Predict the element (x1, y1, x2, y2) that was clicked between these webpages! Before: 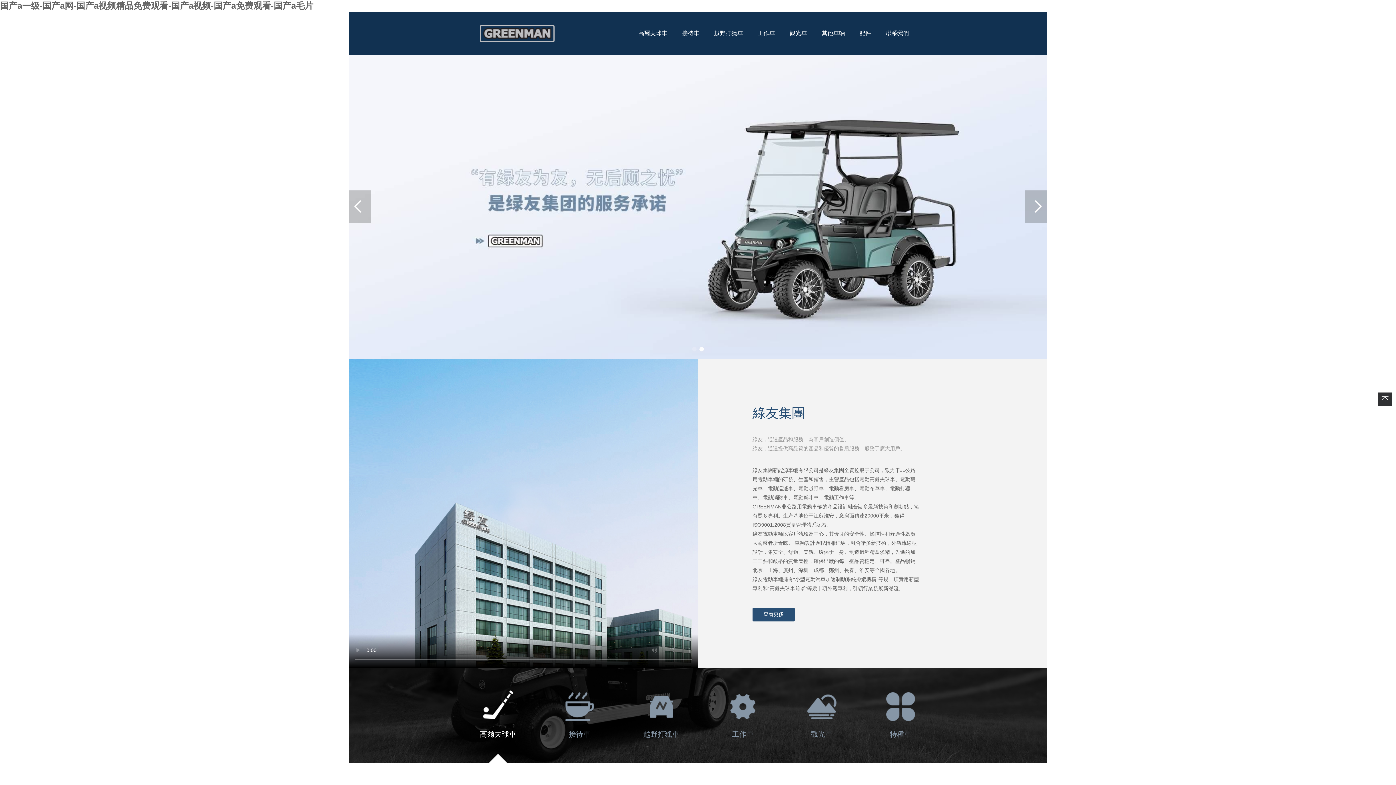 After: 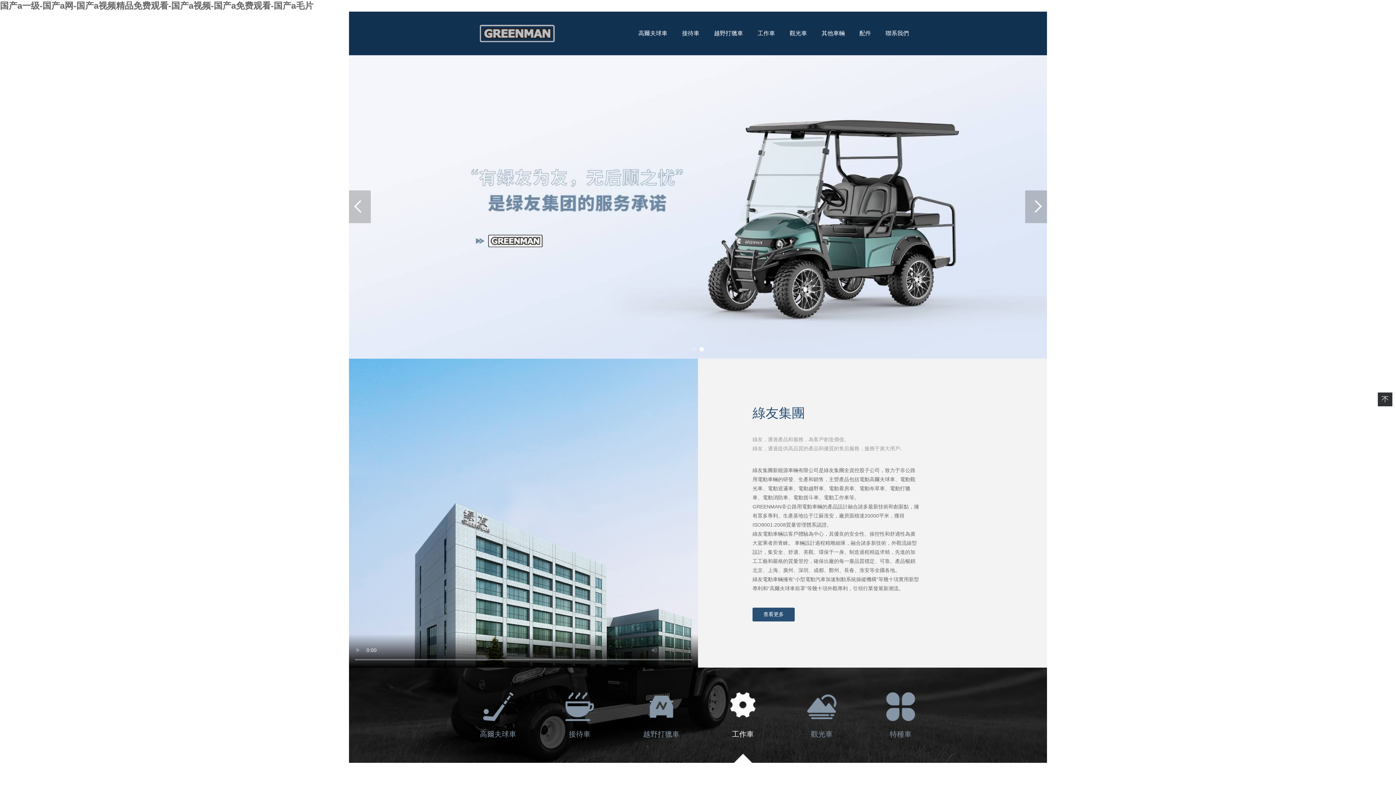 Action: label: 工作車 bbox: (727, 667, 758, 763)